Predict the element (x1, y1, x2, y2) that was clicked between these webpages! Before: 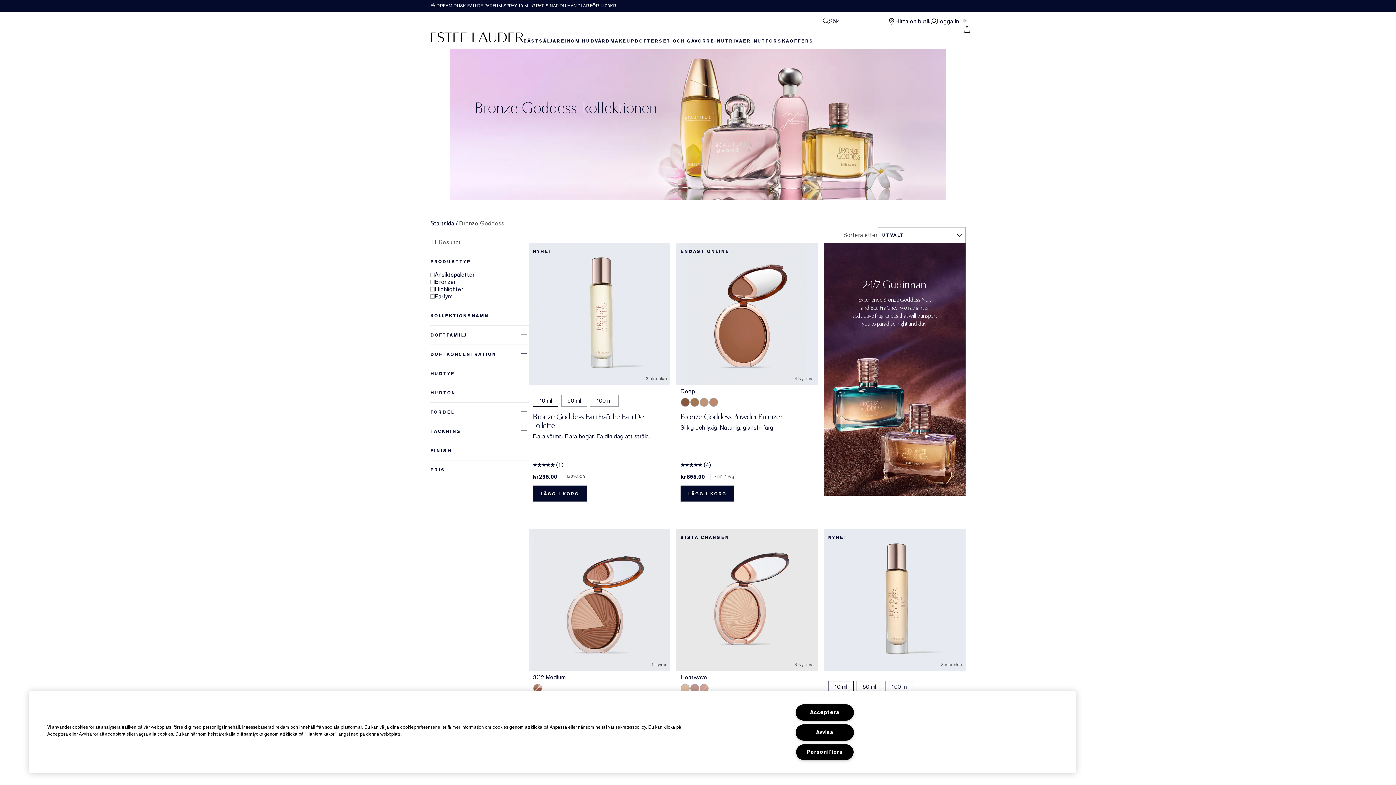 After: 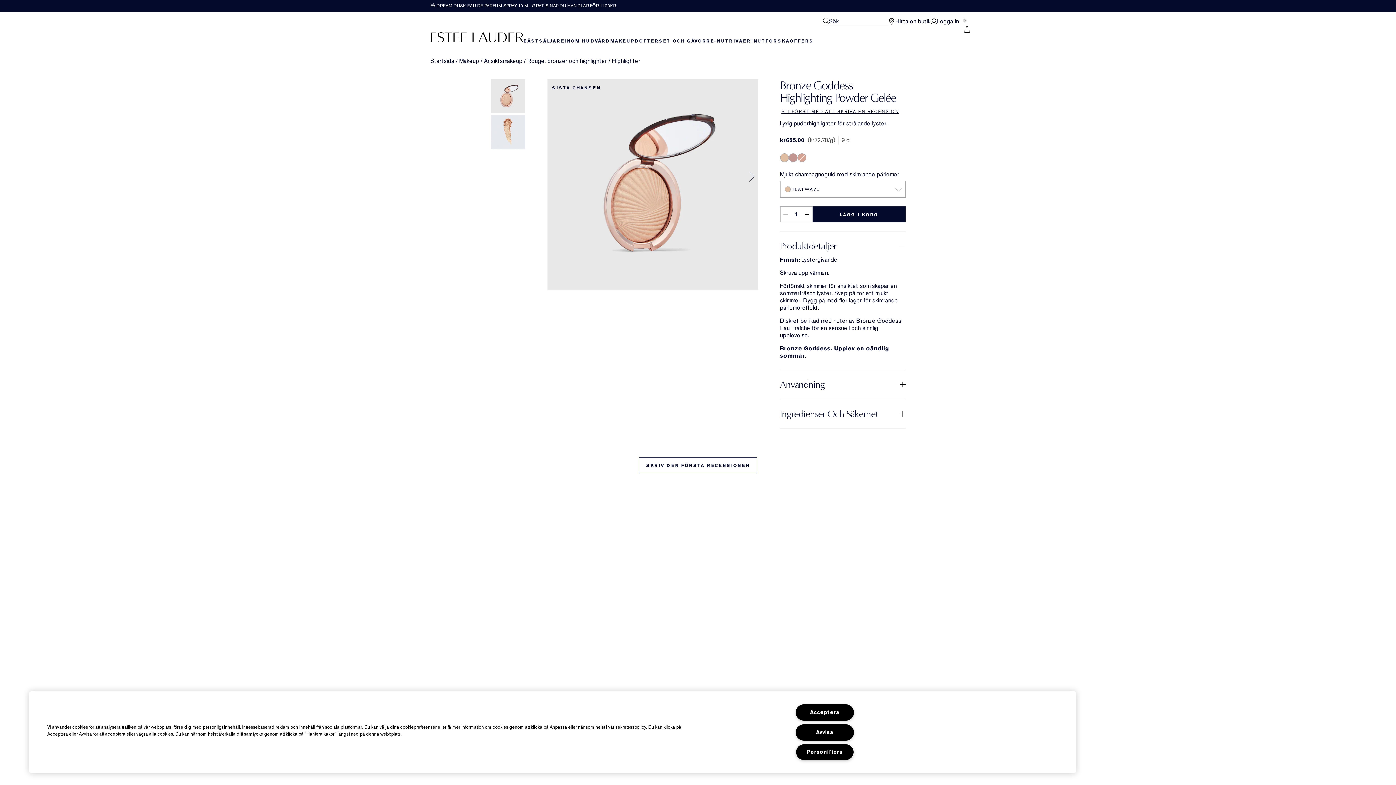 Action: label: Lyxig puderhighlighter för strålande lyster. bbox: (680, 718, 788, 726)